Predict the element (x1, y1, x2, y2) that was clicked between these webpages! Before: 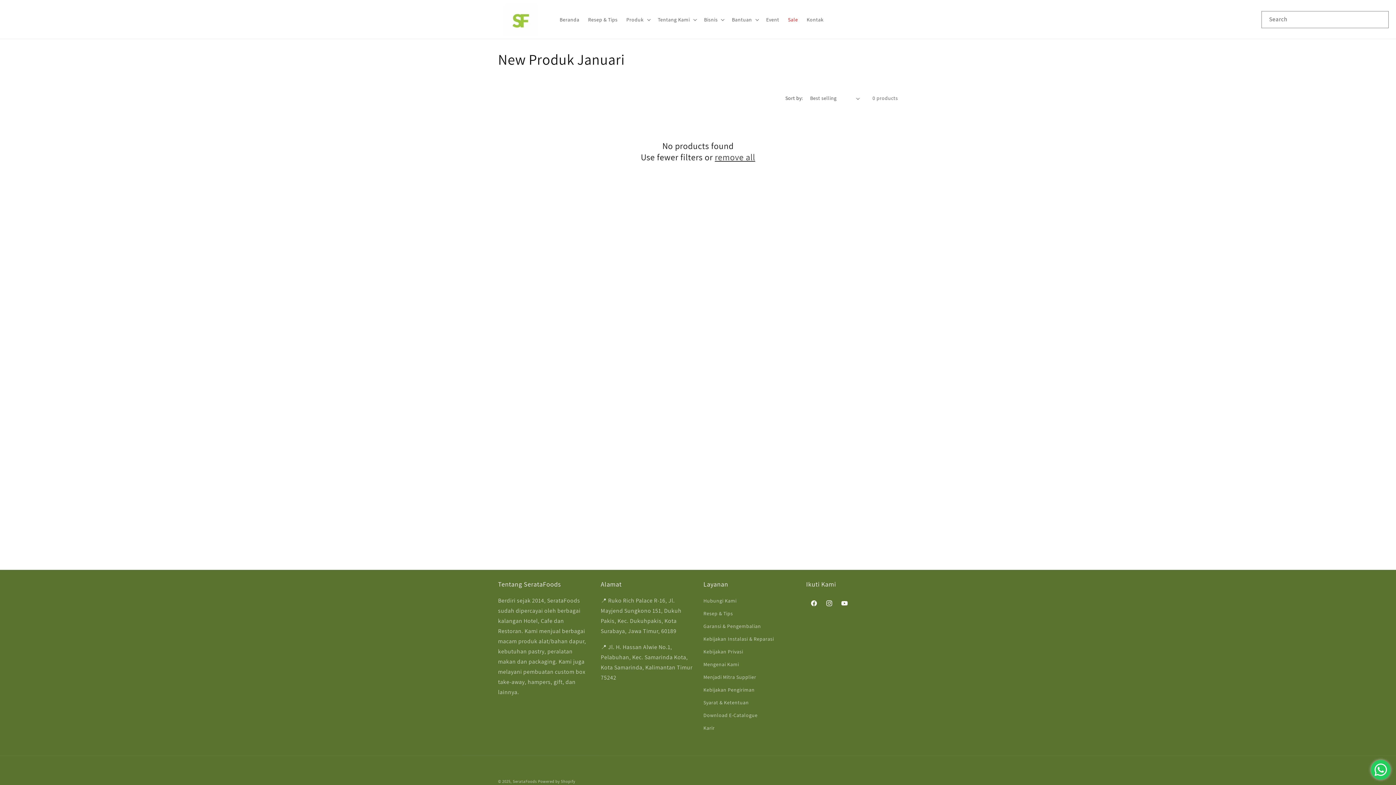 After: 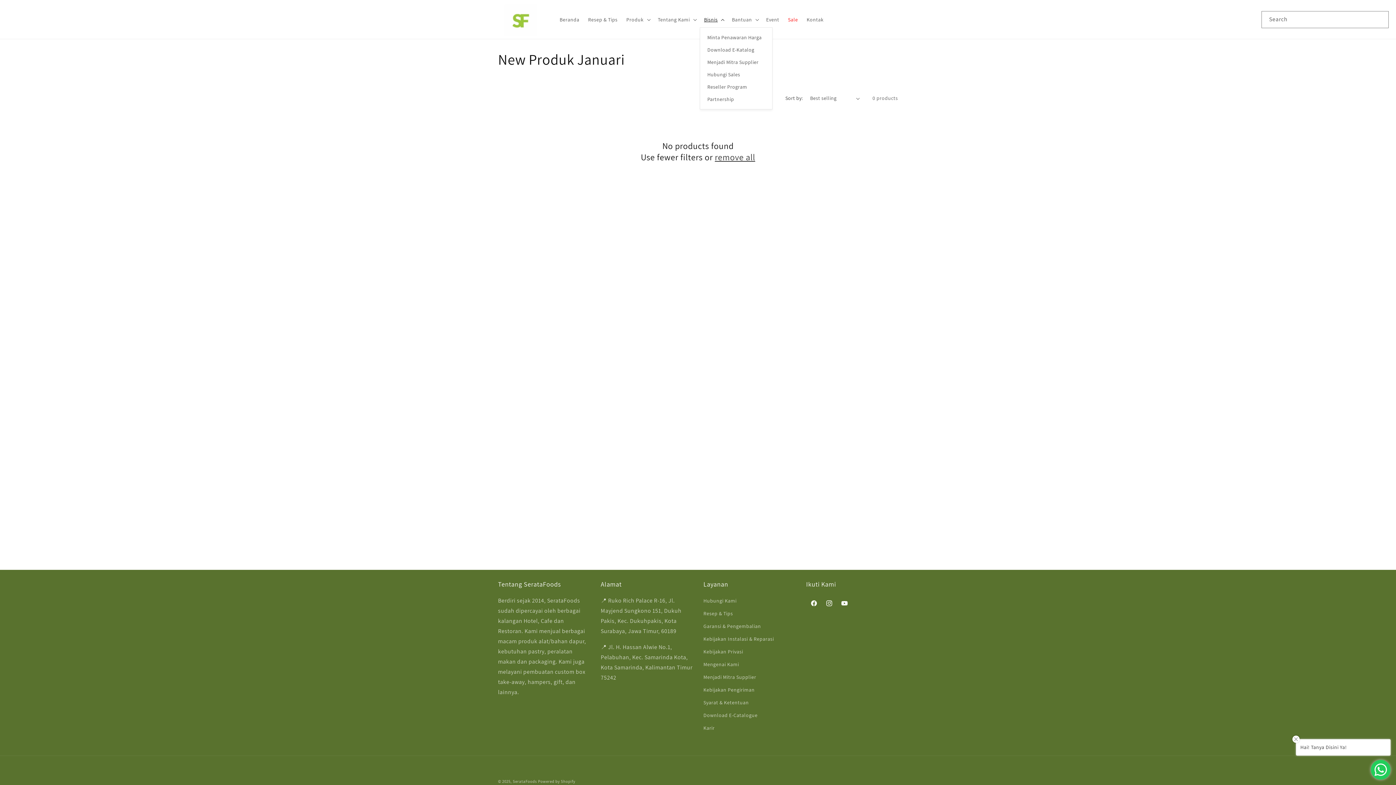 Action: bbox: (699, 11, 727, 27) label: Bisnis